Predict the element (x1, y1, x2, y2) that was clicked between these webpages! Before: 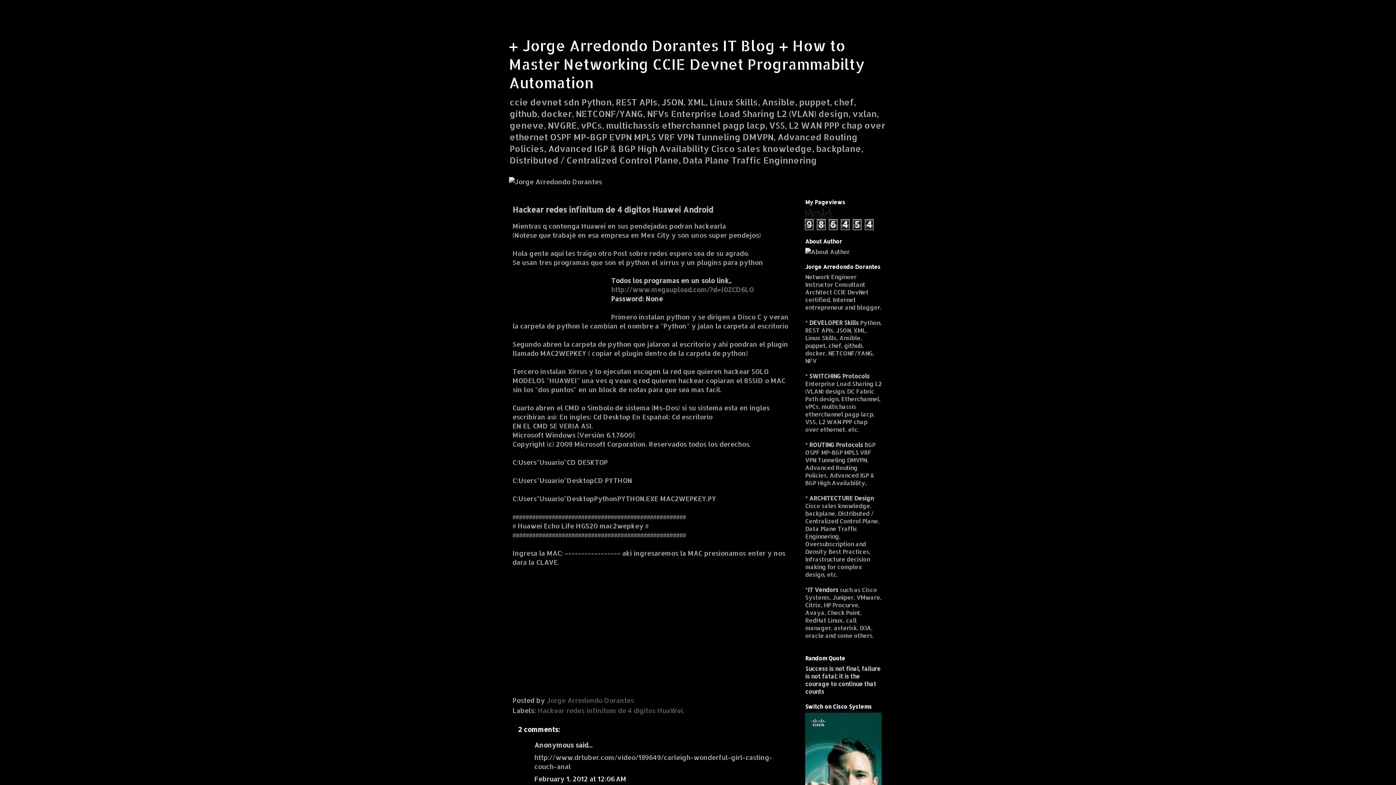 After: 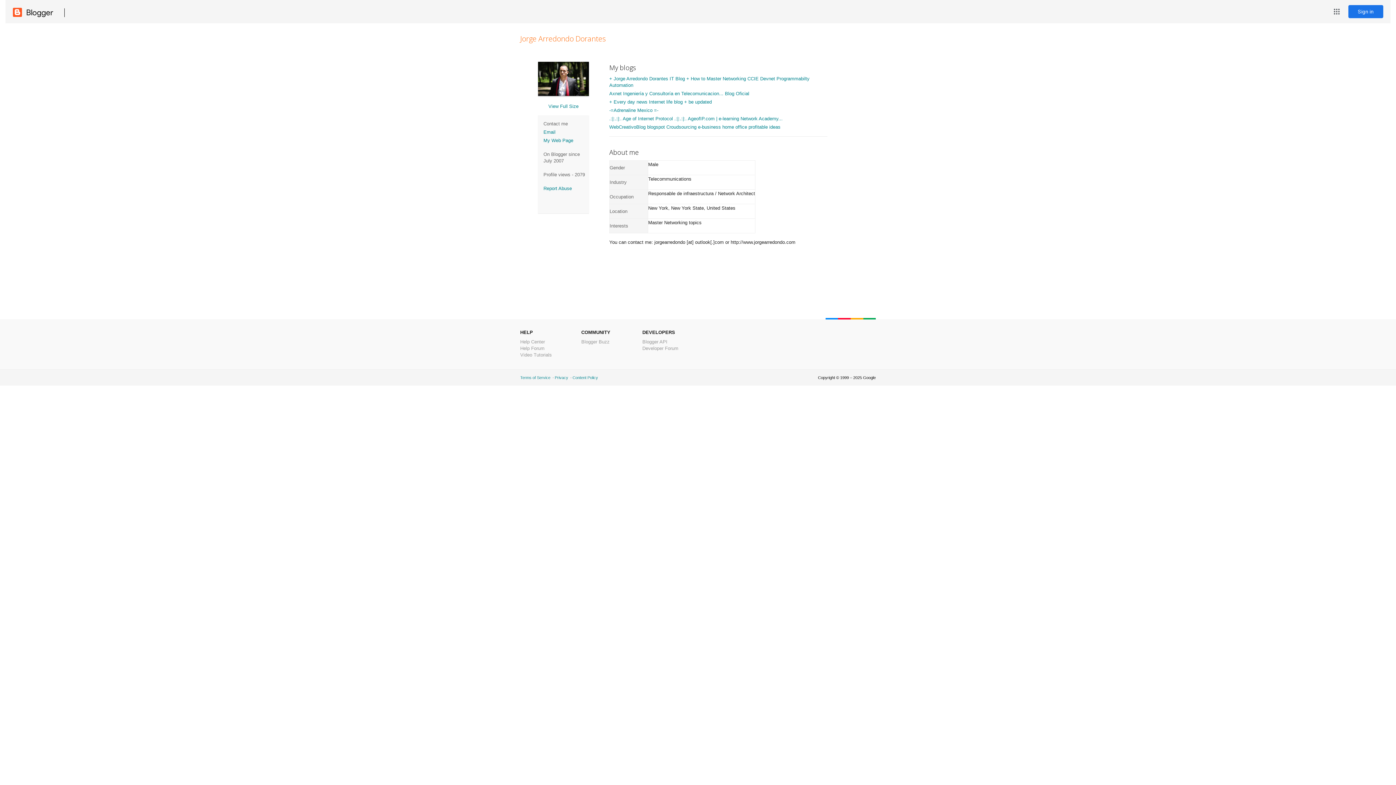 Action: bbox: (546, 696, 634, 704) label: Jorge Arredondo Dorantes